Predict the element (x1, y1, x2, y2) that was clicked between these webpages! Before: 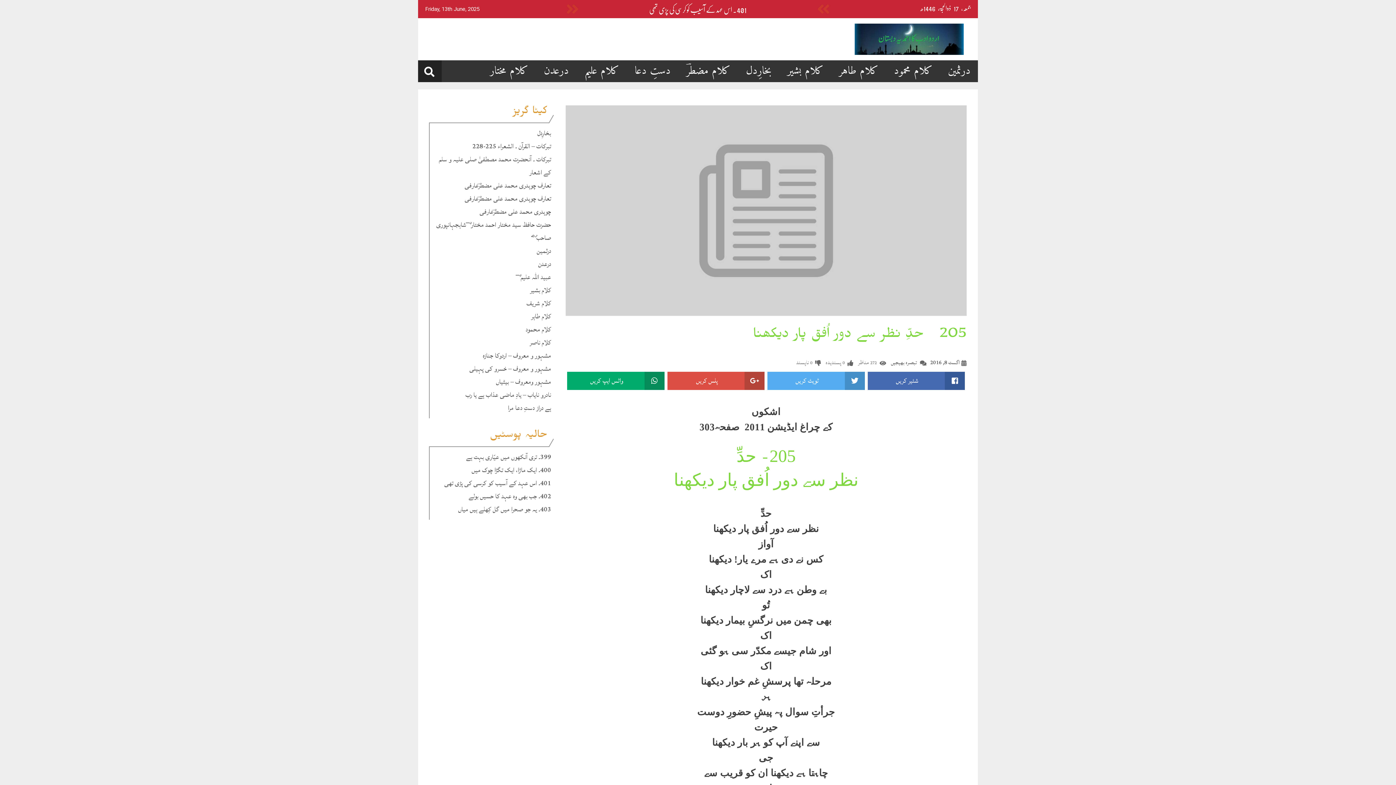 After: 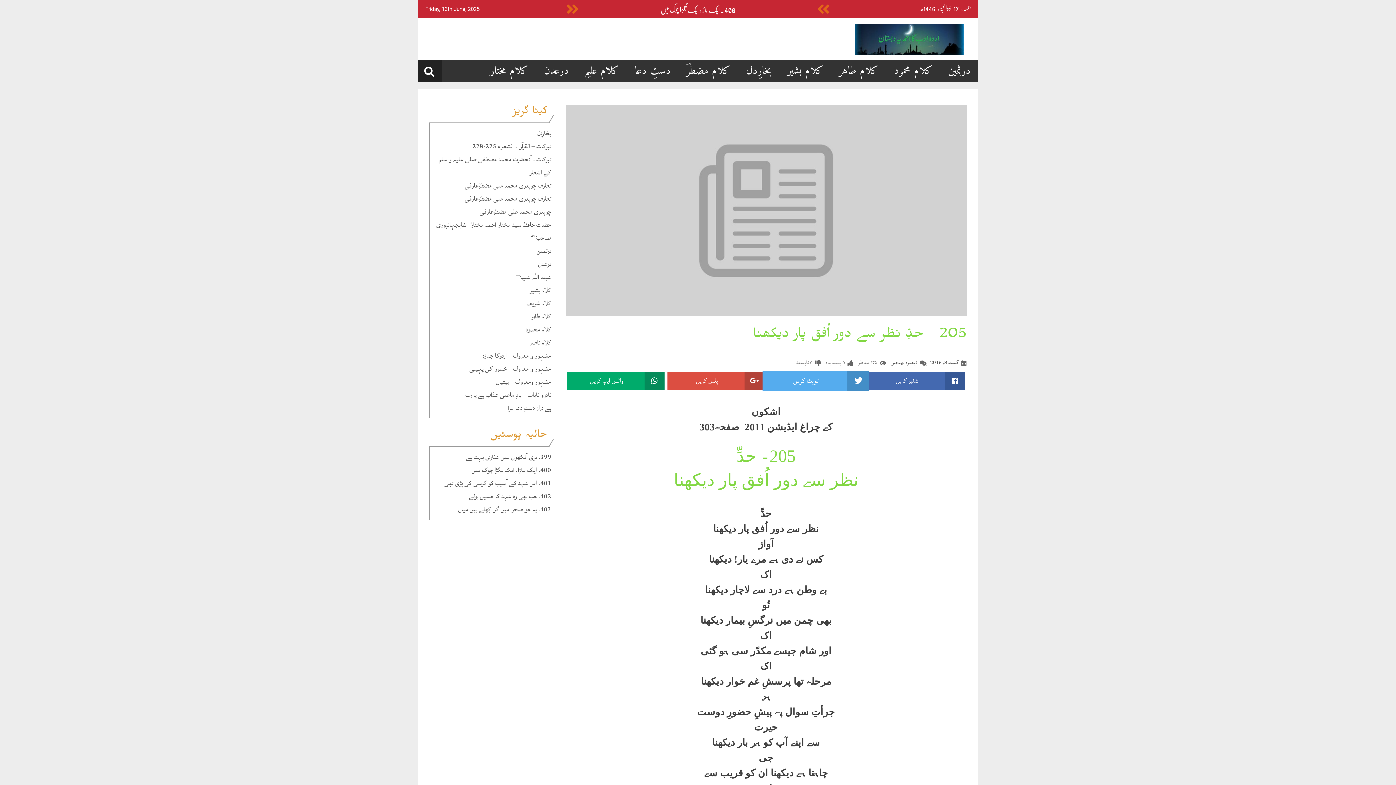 Action: bbox: (767, 371, 865, 390) label: ٹویٹ کریں